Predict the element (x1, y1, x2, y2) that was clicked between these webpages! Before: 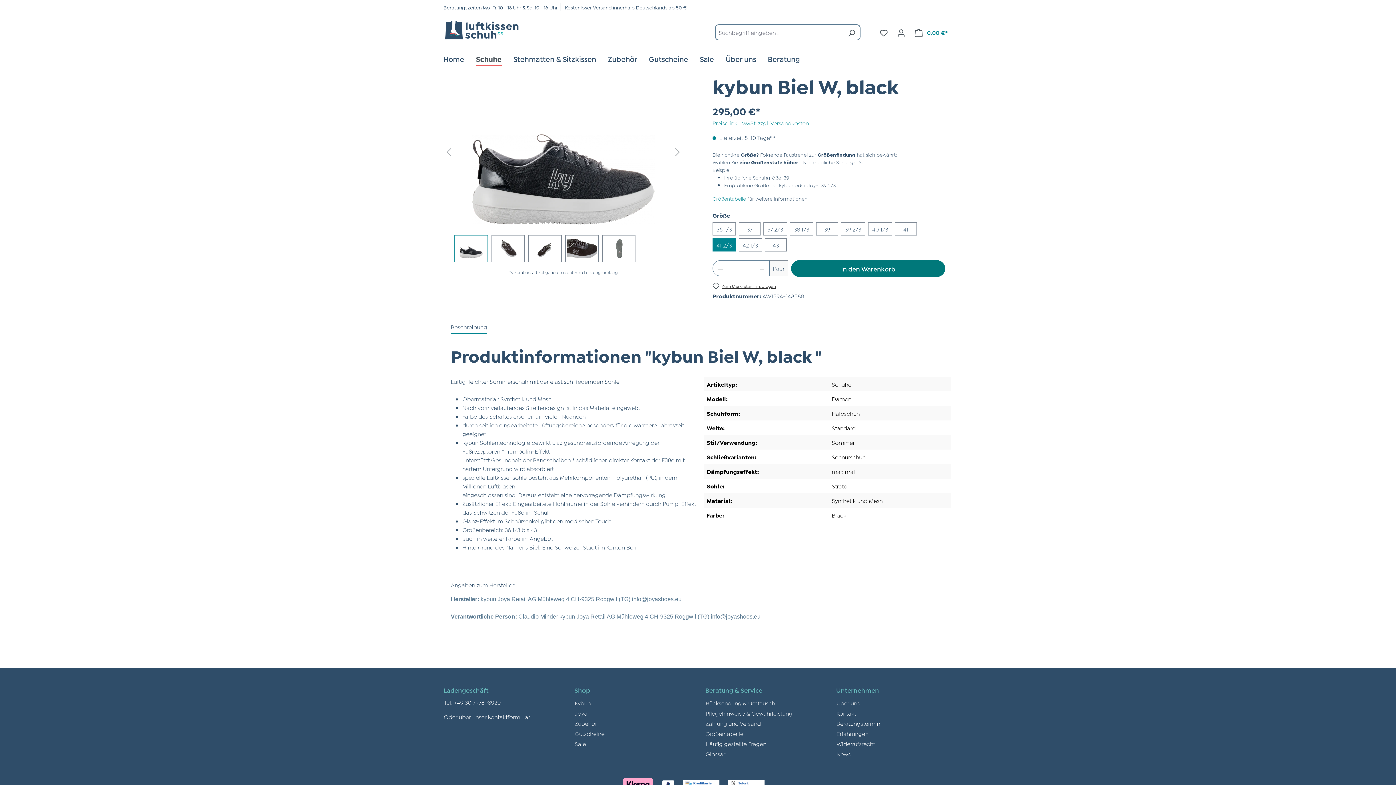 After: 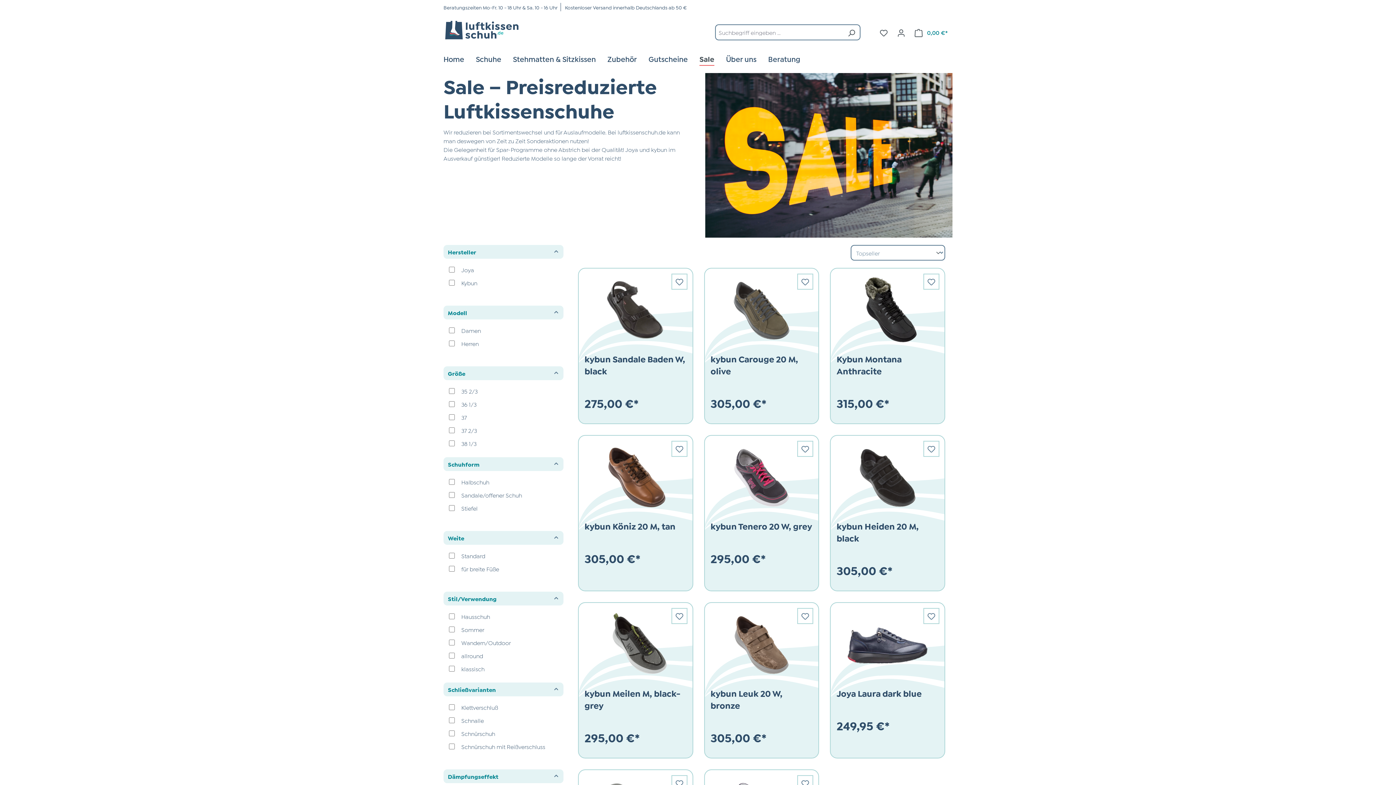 Action: label: Sale bbox: (574, 740, 586, 747)